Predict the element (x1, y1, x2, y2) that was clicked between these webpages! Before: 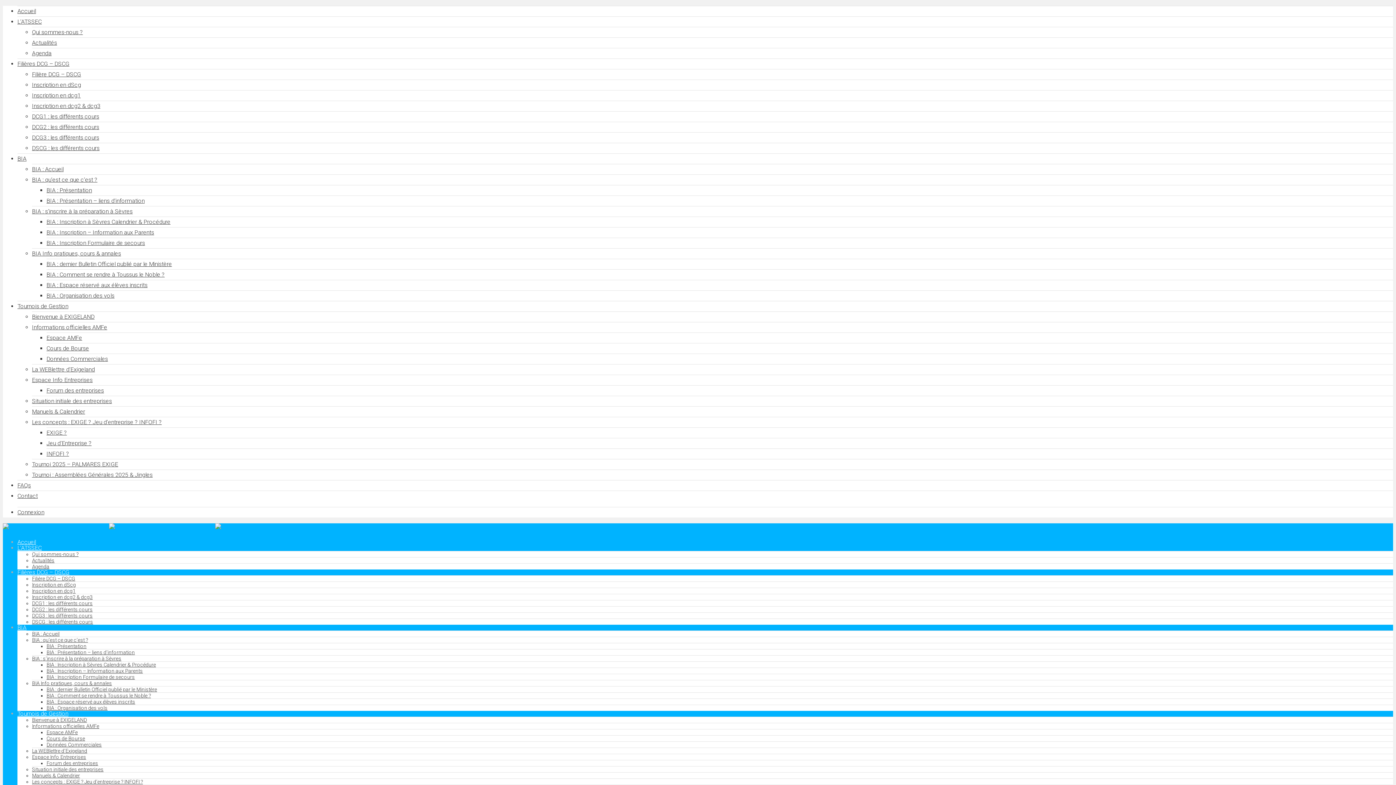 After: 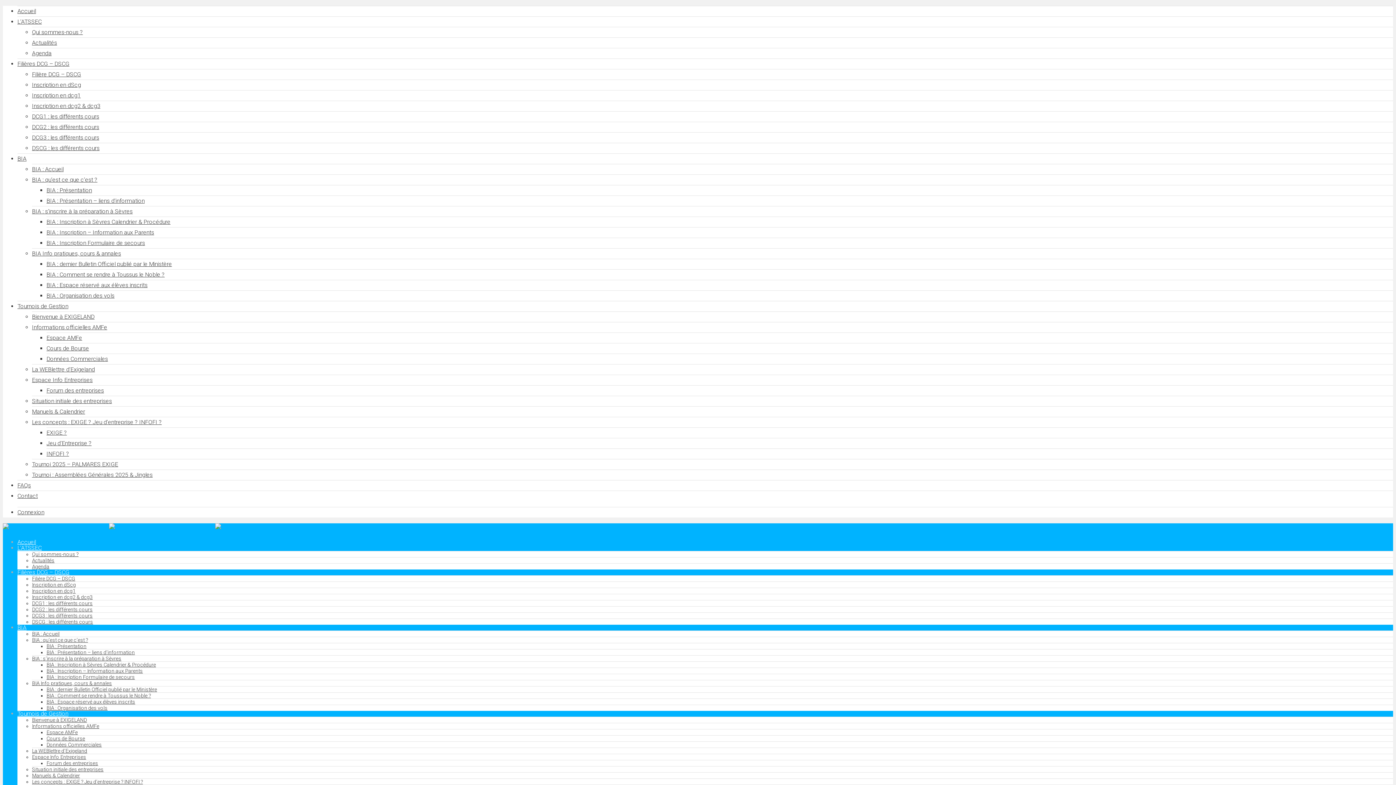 Action: label: La WEBlettre d’Exigeland bbox: (32, 748, 87, 754)